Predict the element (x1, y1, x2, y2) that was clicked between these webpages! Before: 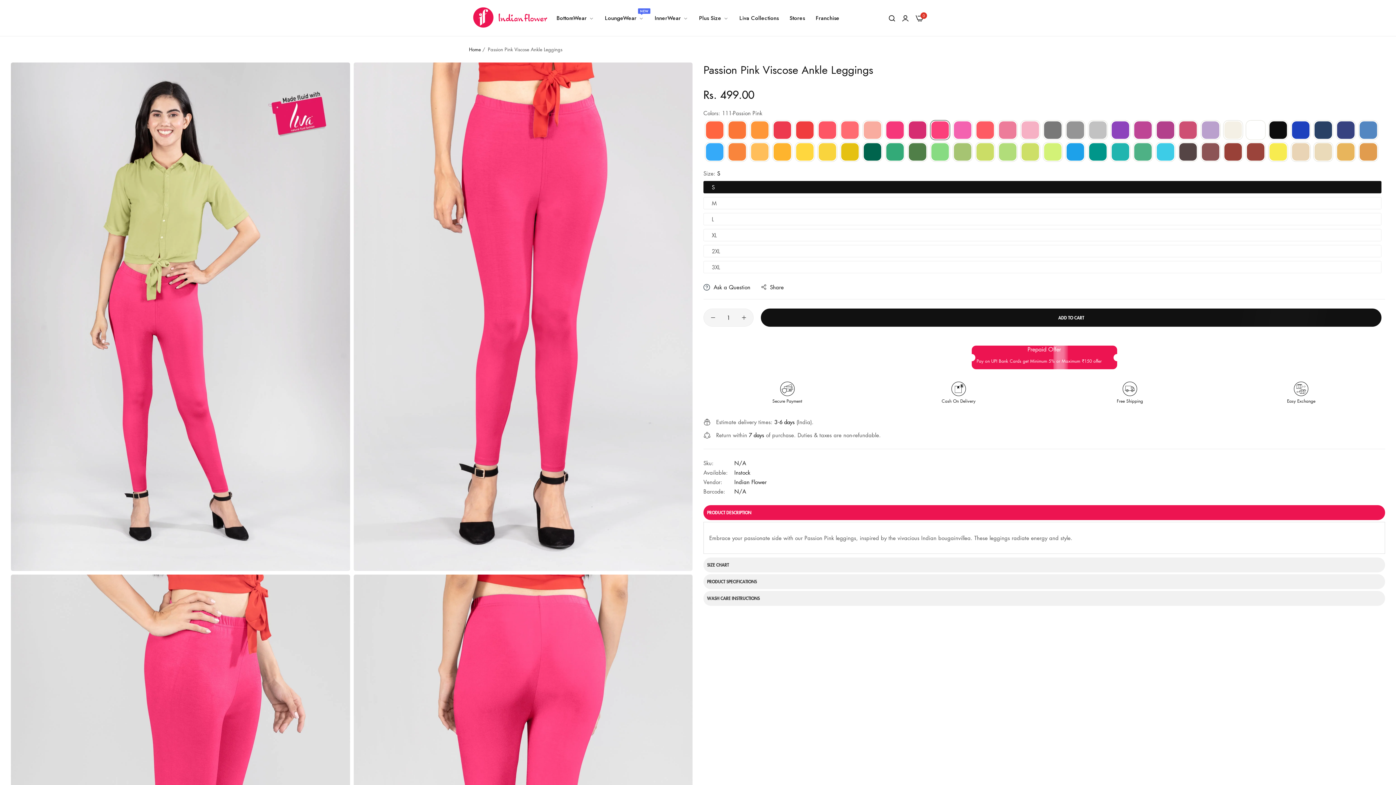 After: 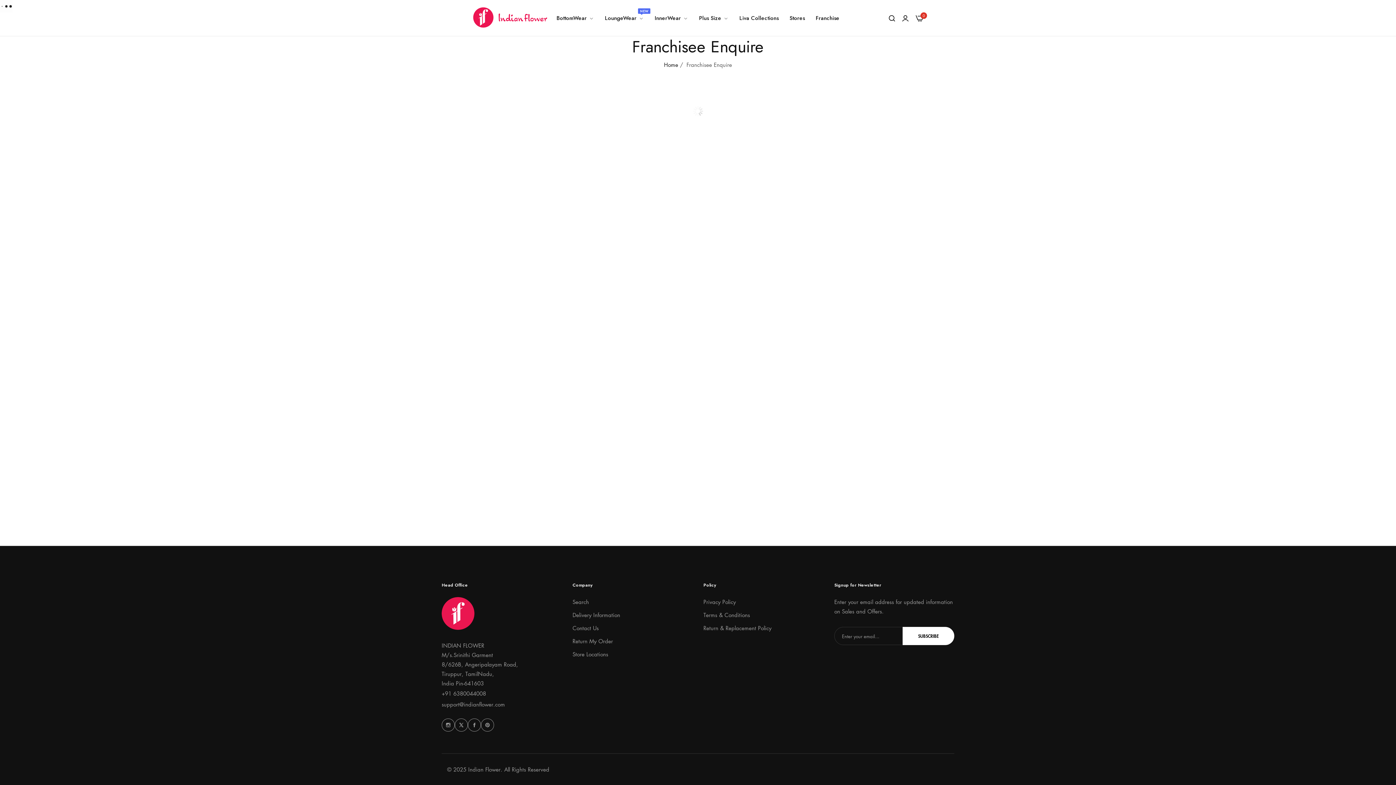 Action: bbox: (810, 9, 845, 26) label: Franchise